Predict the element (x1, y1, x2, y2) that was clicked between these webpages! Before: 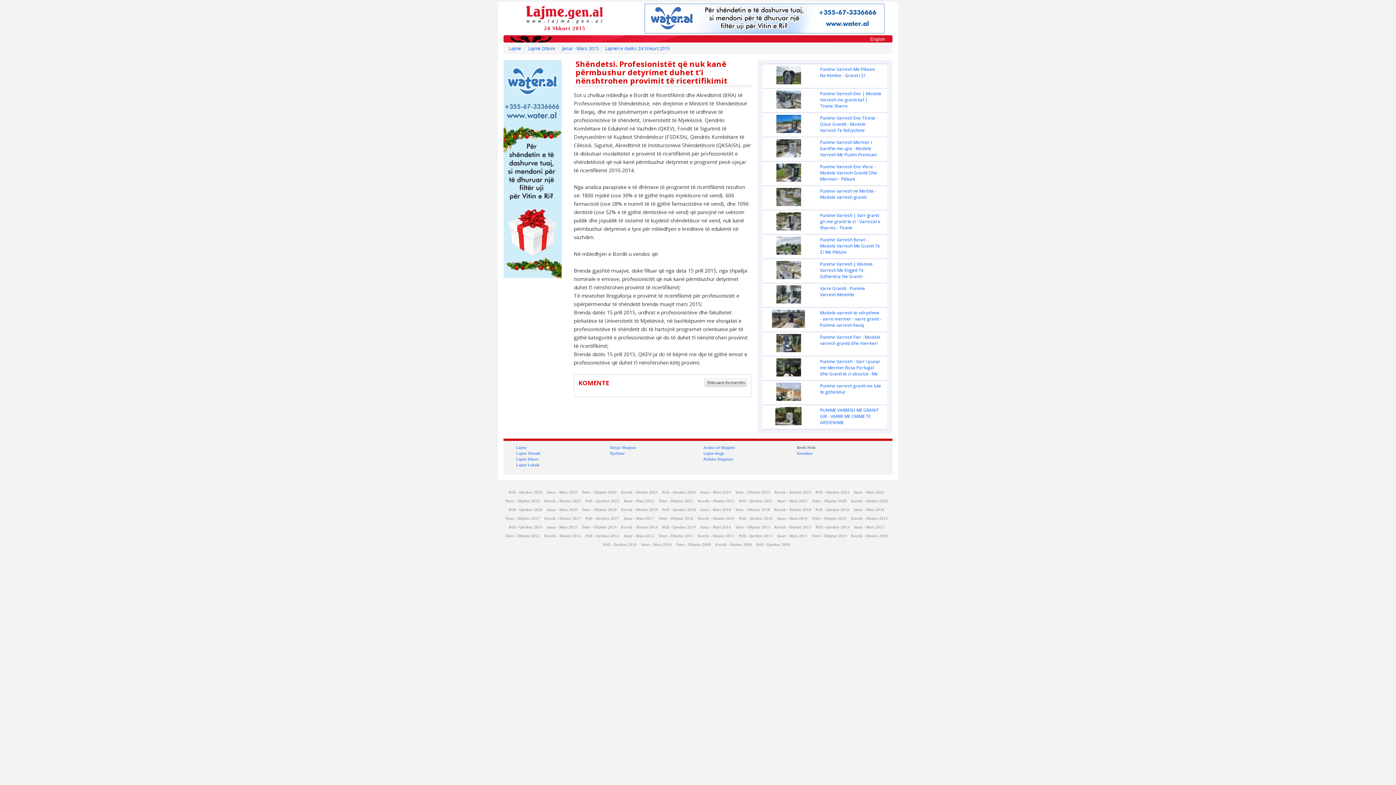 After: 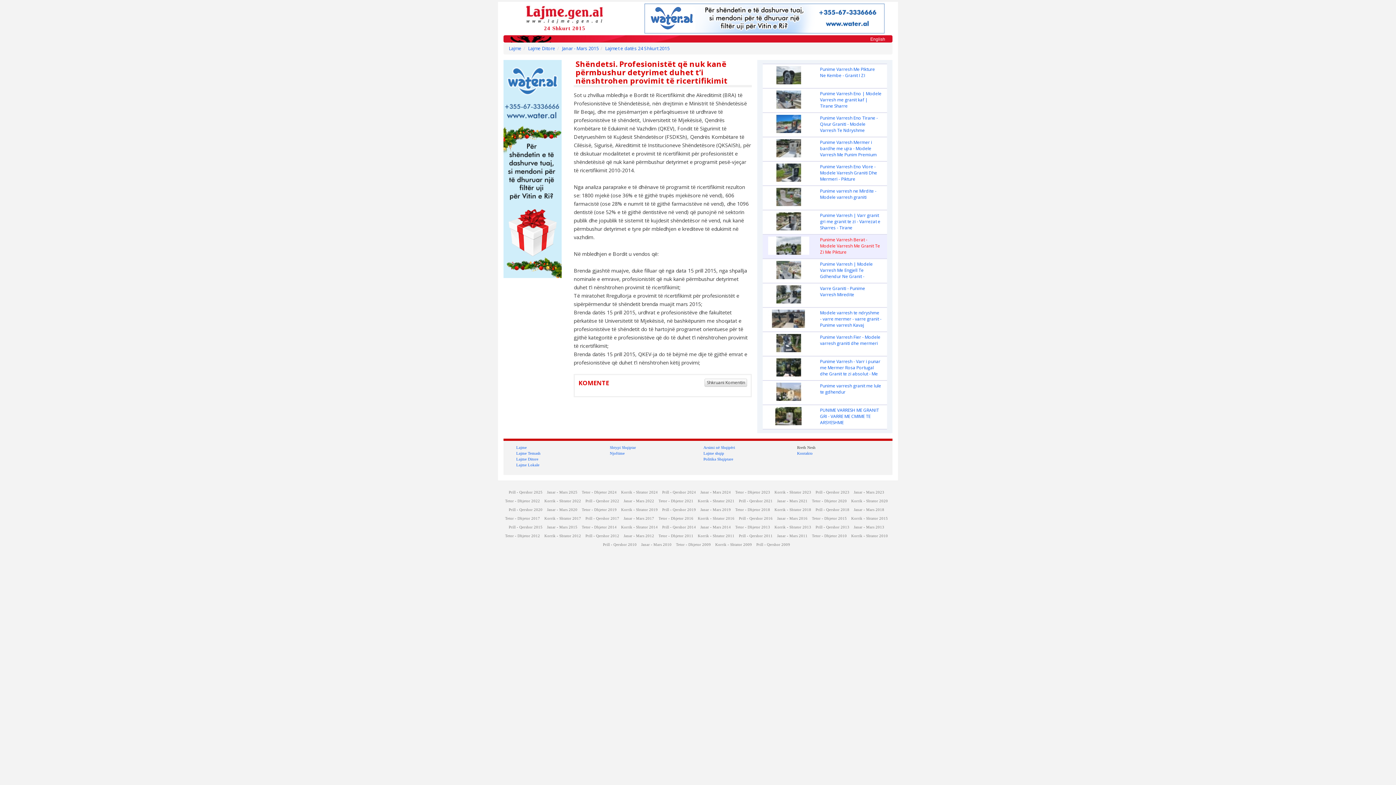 Action: bbox: (763, 234, 887, 259) label: Punime Varresh Berat - Modele Varresh Me Granit Te Zi Me Pikture